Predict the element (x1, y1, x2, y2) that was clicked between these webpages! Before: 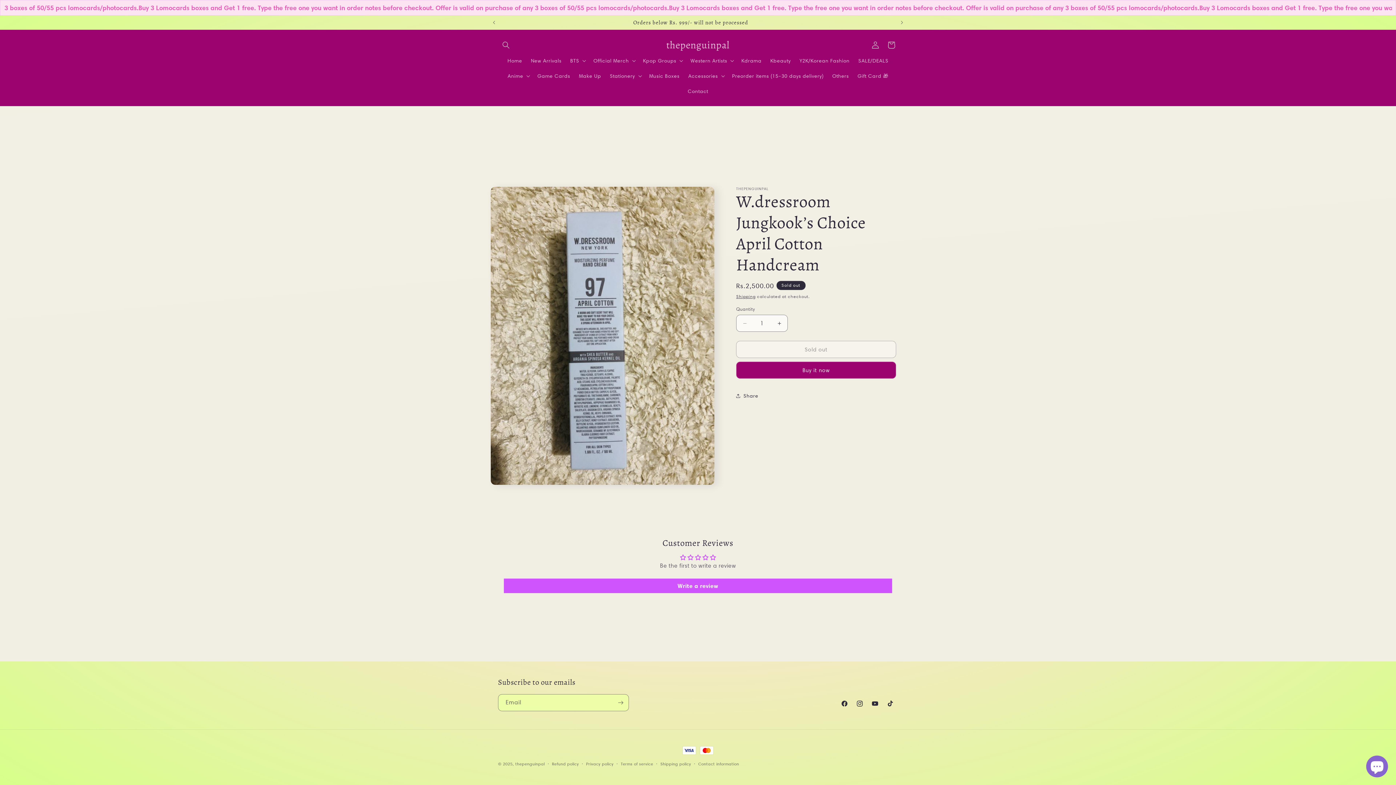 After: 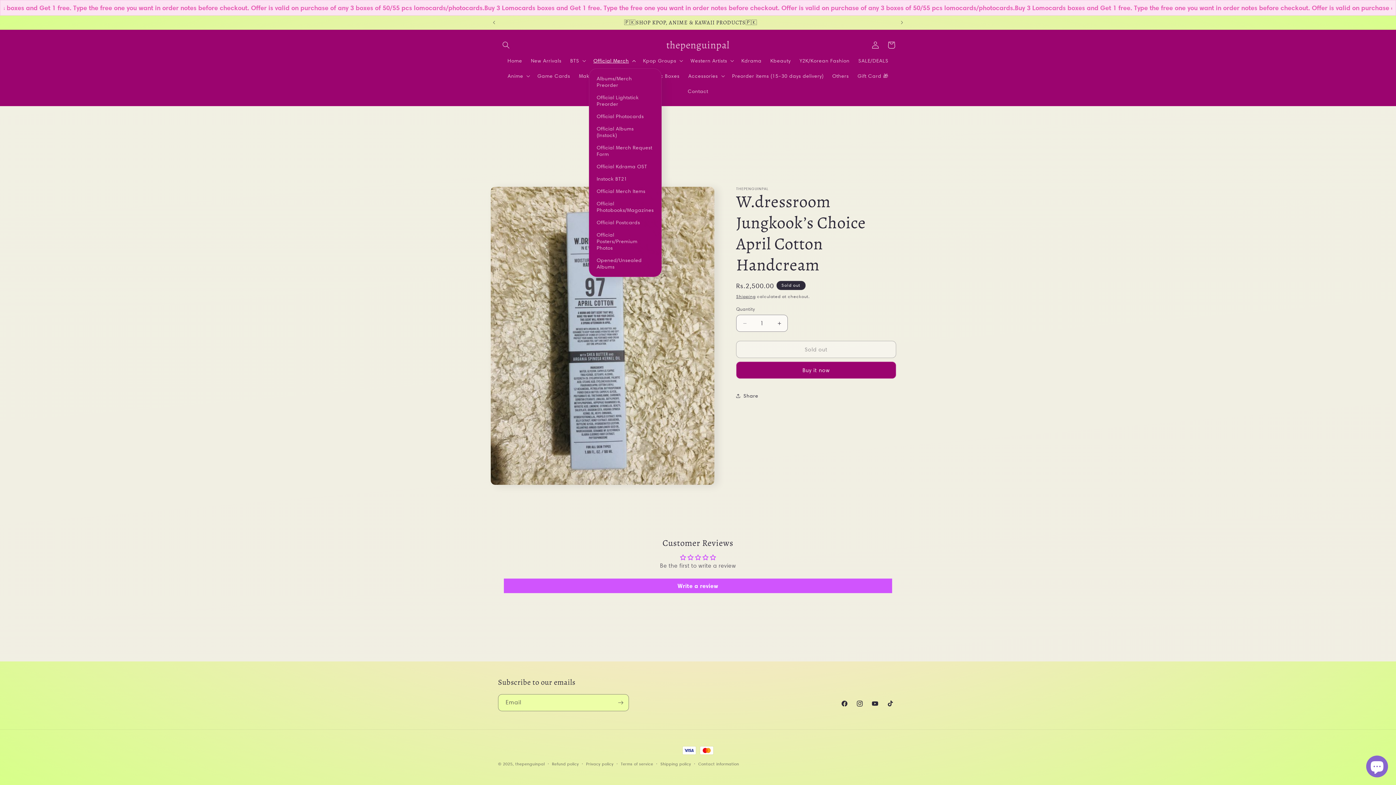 Action: bbox: (589, 53, 638, 68) label: Official Merch